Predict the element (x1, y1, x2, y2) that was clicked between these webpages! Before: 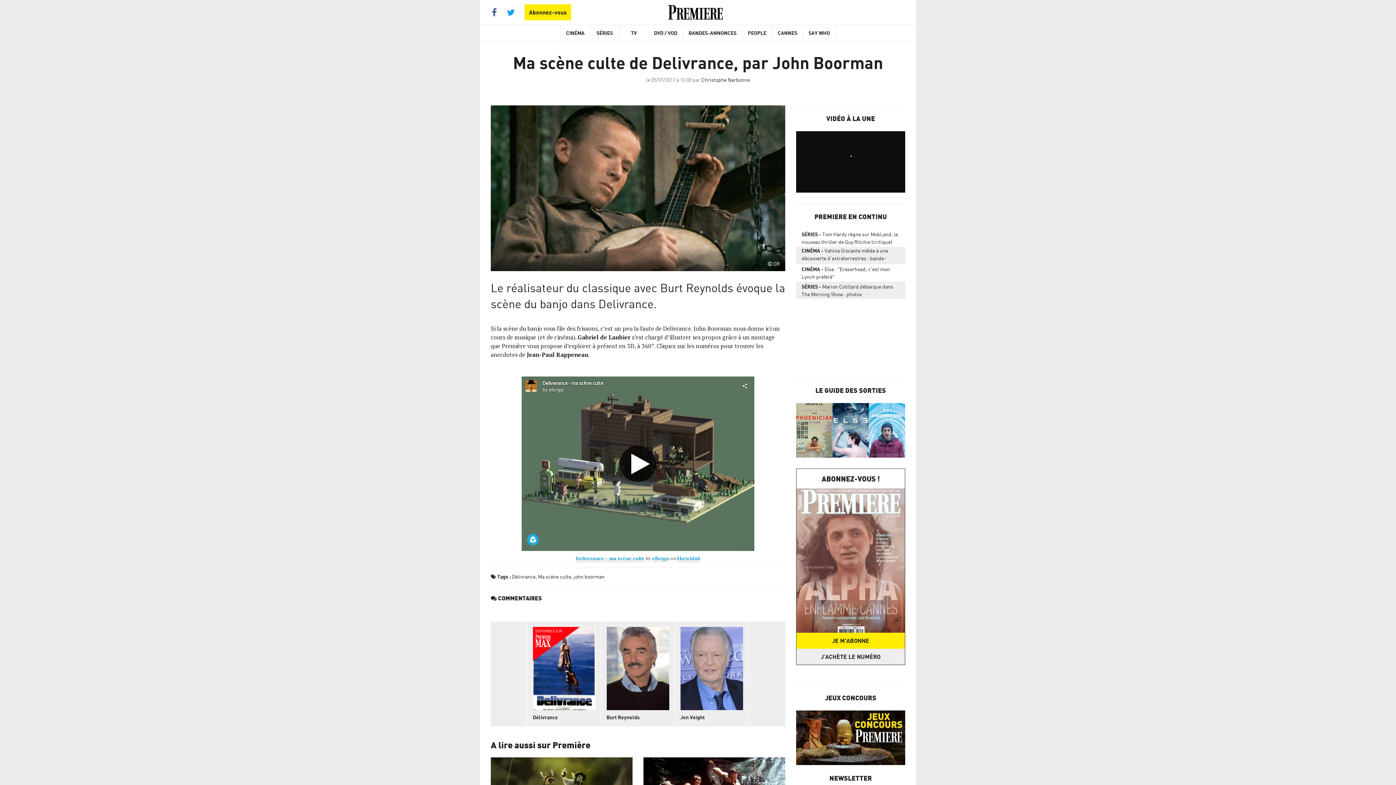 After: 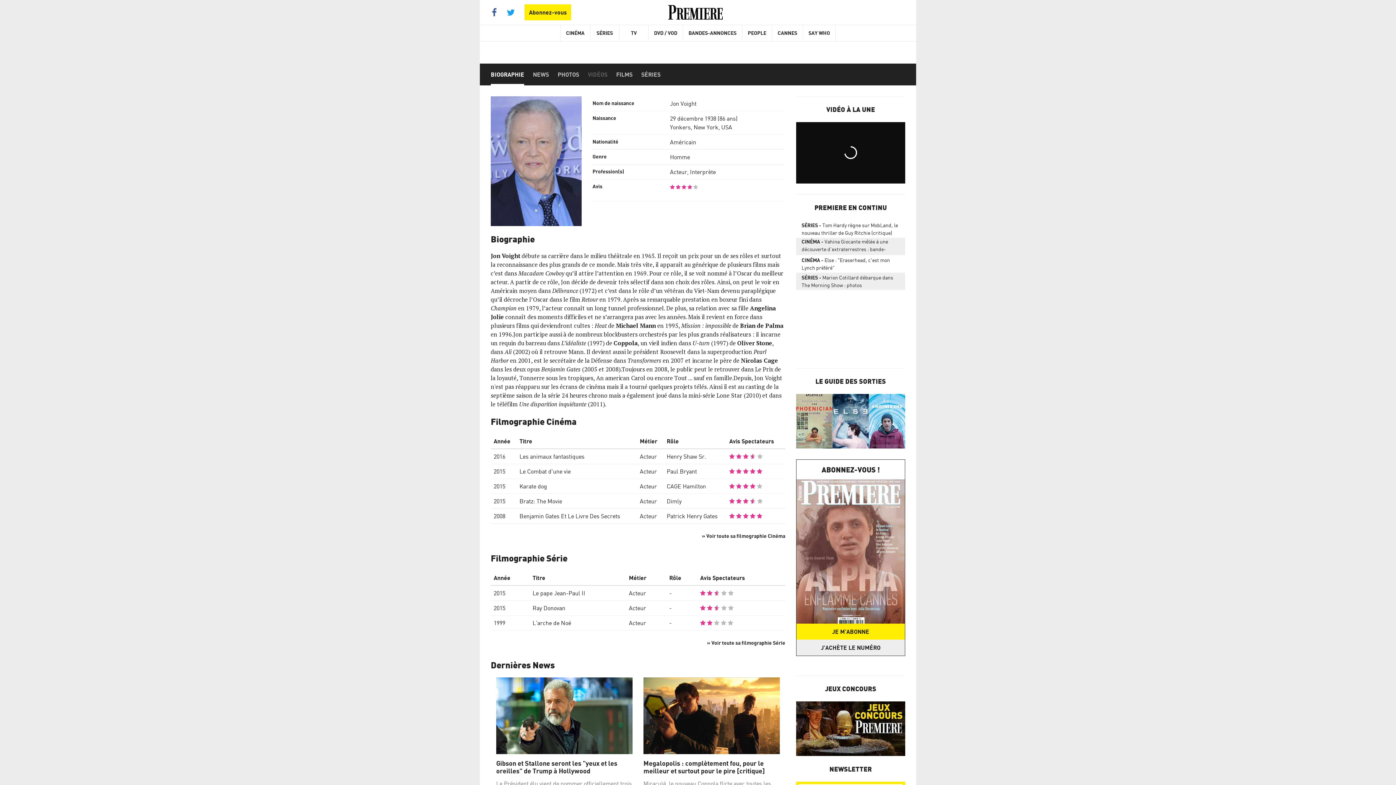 Action: bbox: (680, 714, 743, 721) label: Jon Voight